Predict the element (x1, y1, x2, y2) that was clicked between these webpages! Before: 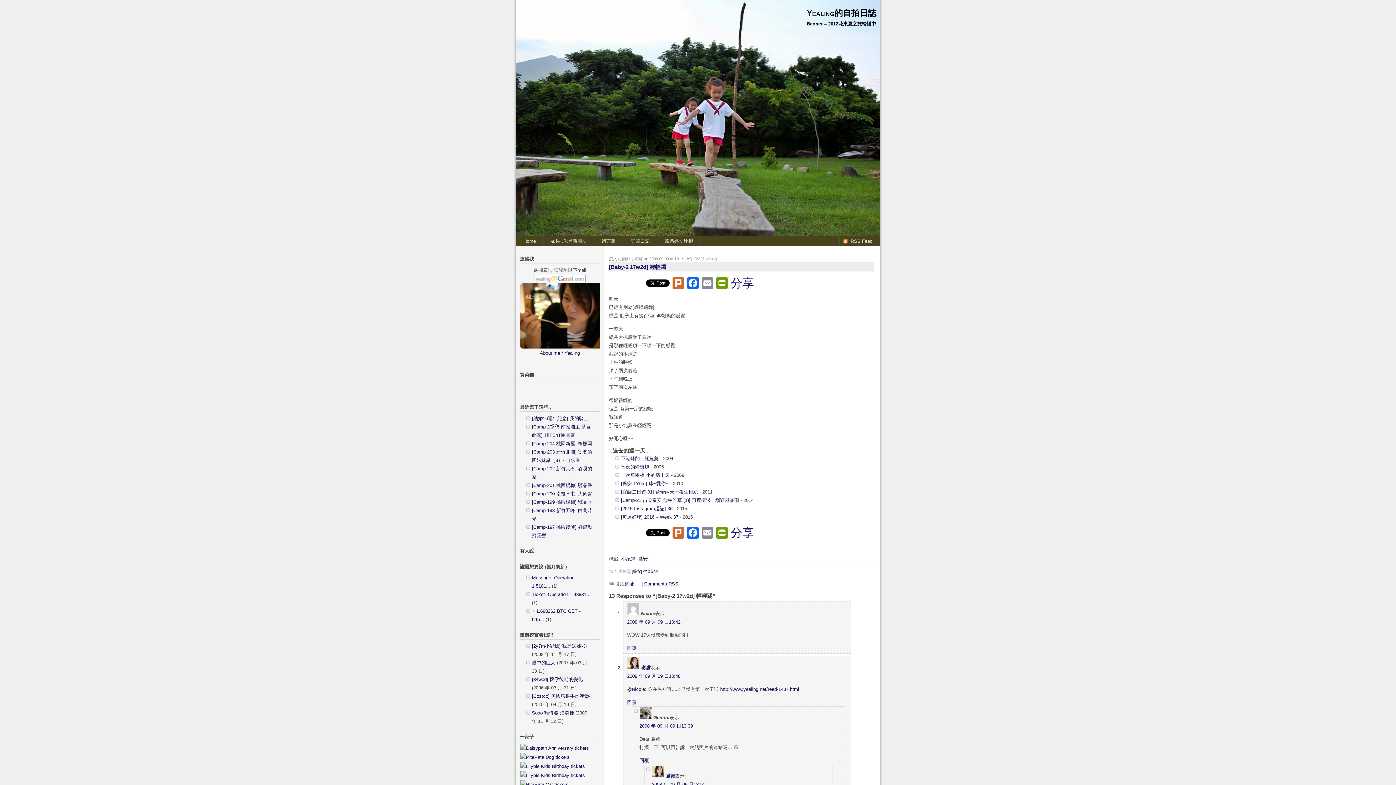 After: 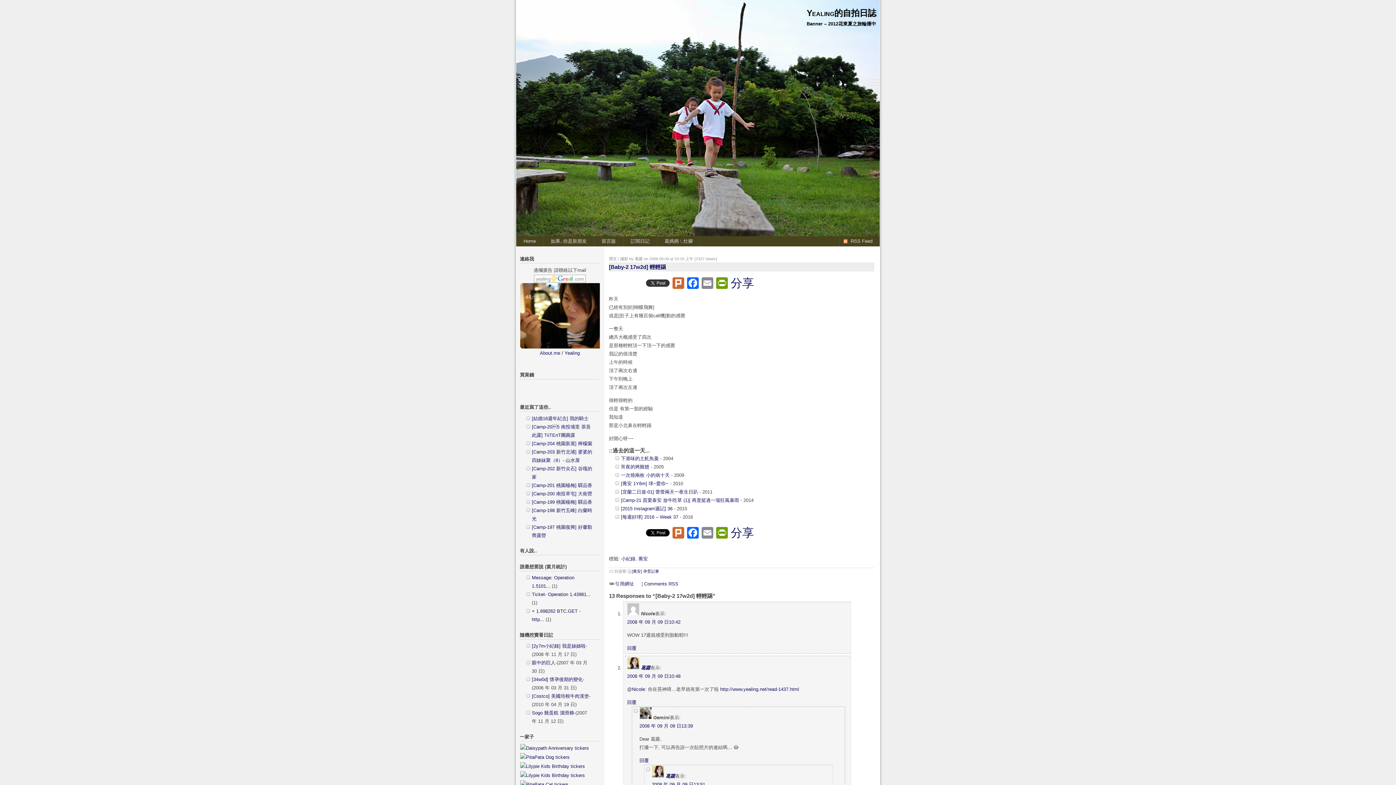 Action: bbox: (644, 279, 671, 286)